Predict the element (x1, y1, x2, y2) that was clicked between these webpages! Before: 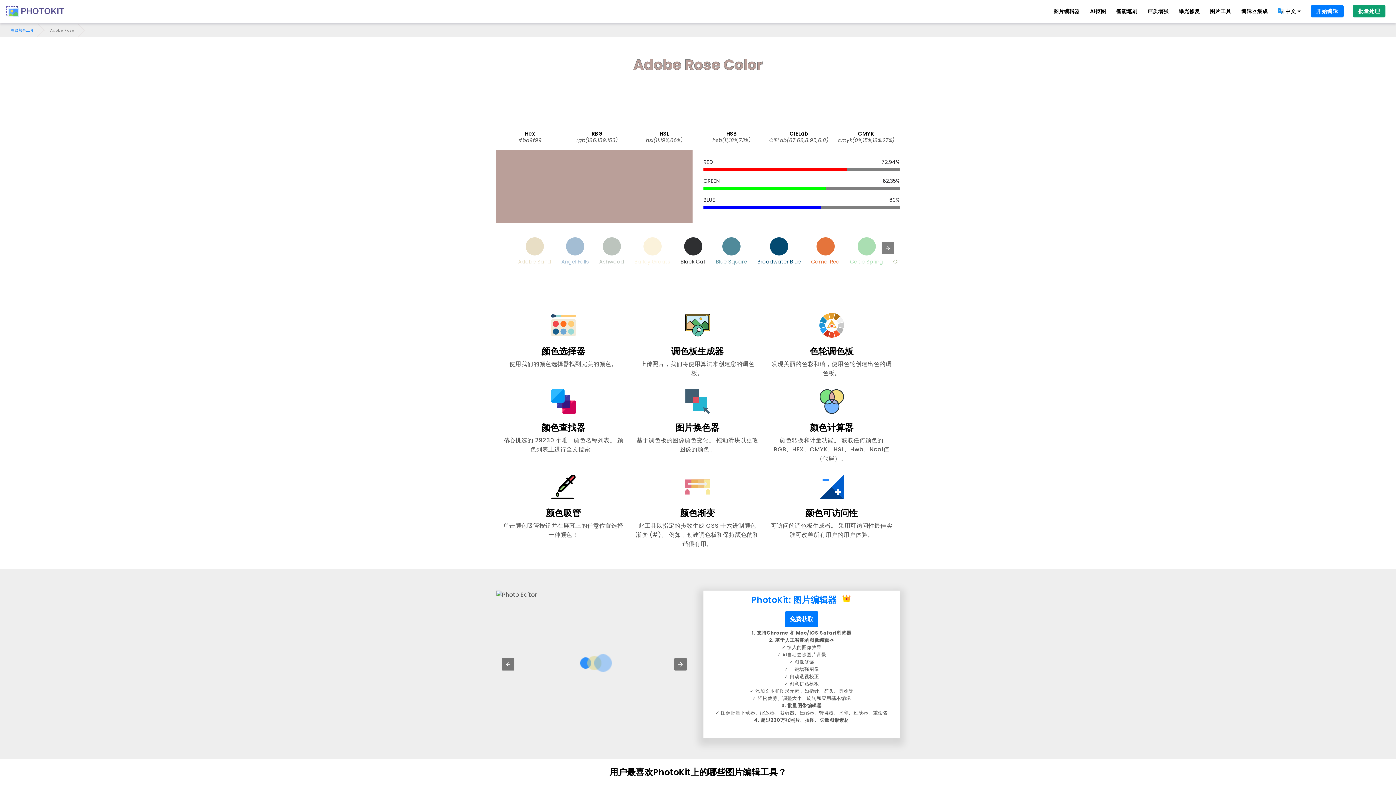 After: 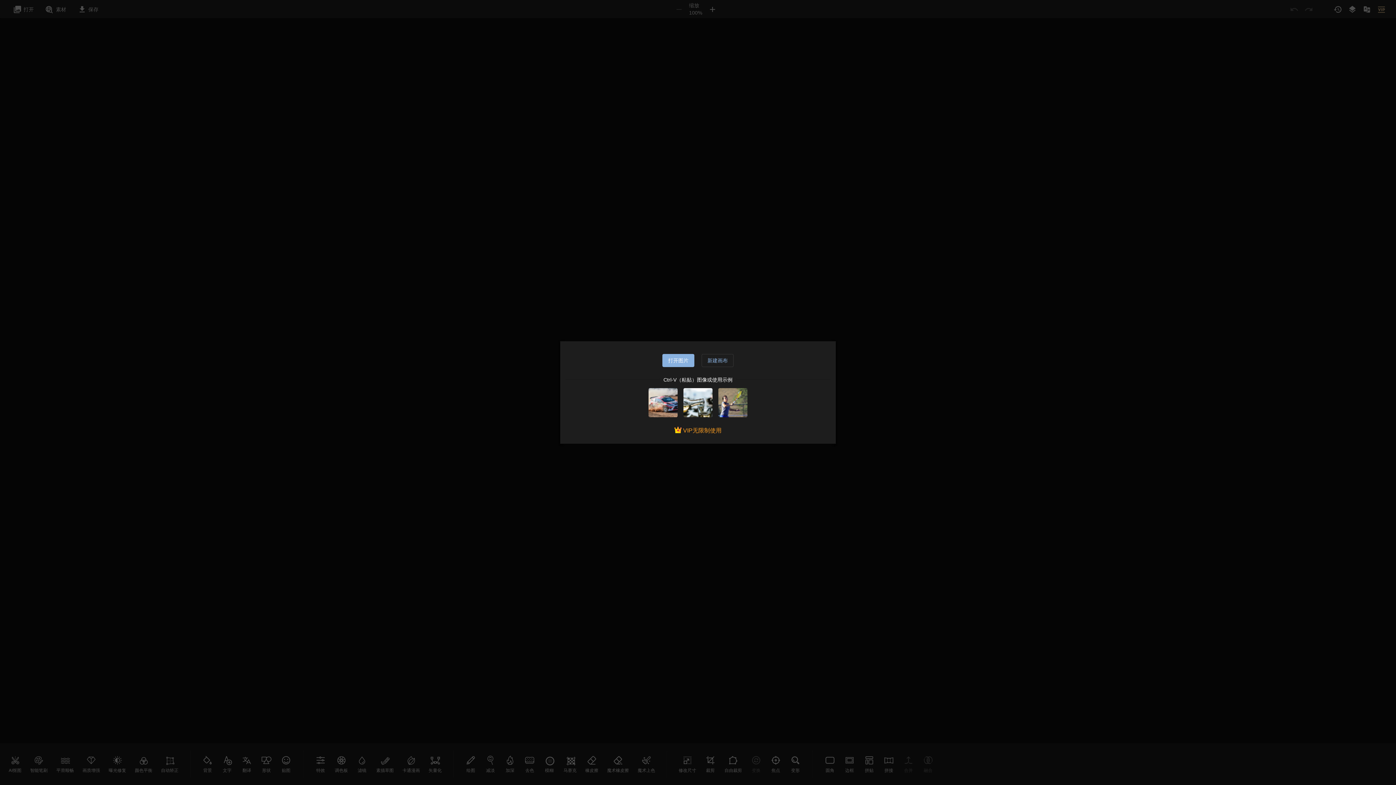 Action: bbox: (785, 611, 818, 627) label: 免费获取